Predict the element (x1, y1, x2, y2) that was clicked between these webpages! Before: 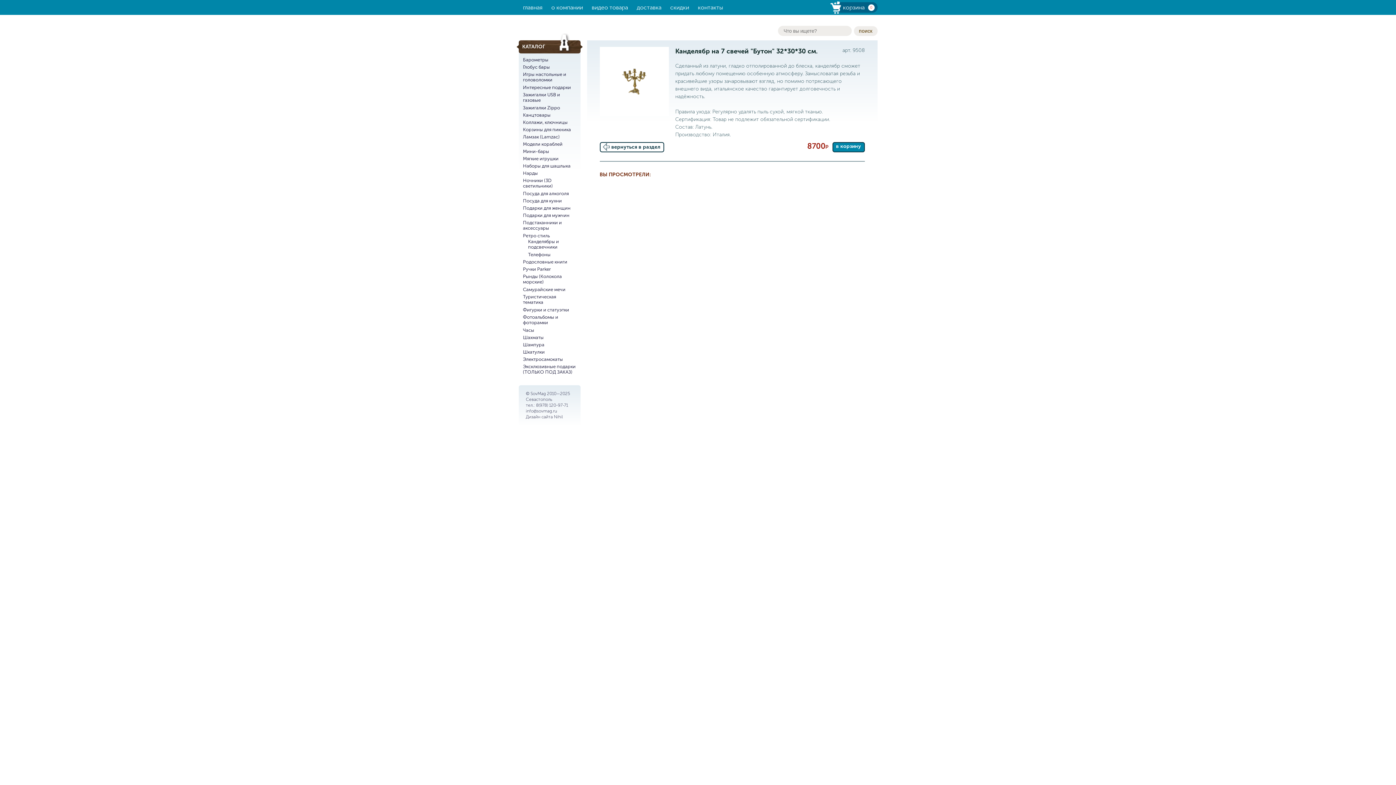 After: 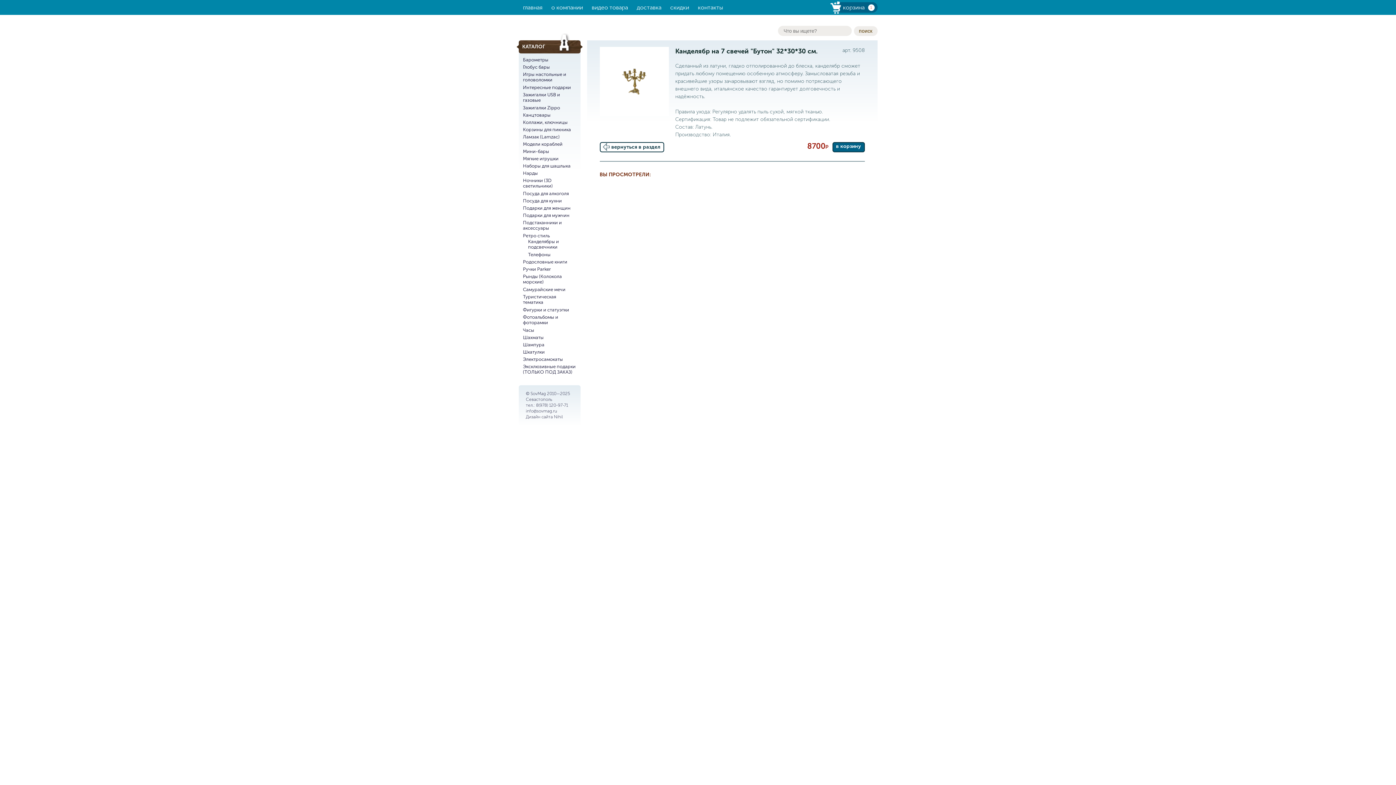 Action: label: в корзину bbox: (832, 142, 864, 152)